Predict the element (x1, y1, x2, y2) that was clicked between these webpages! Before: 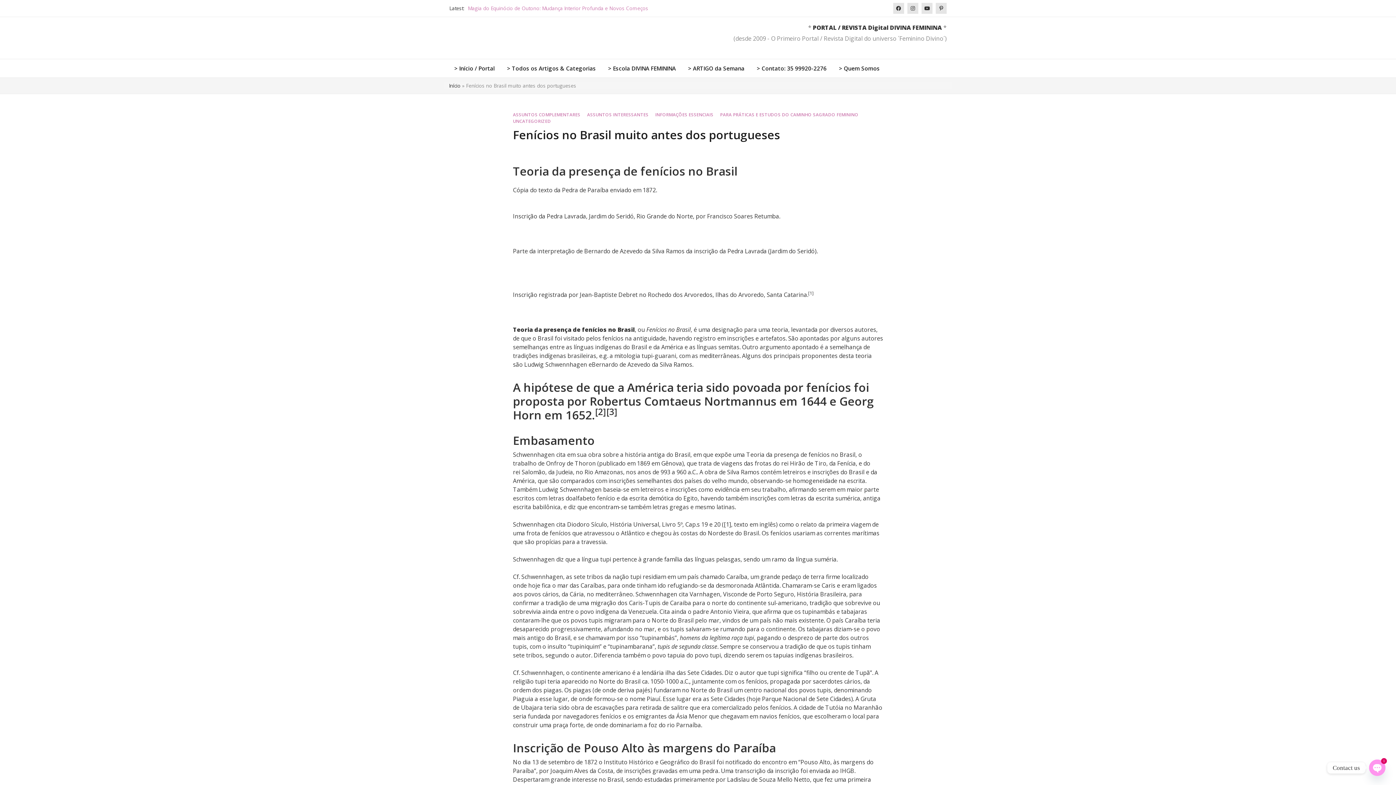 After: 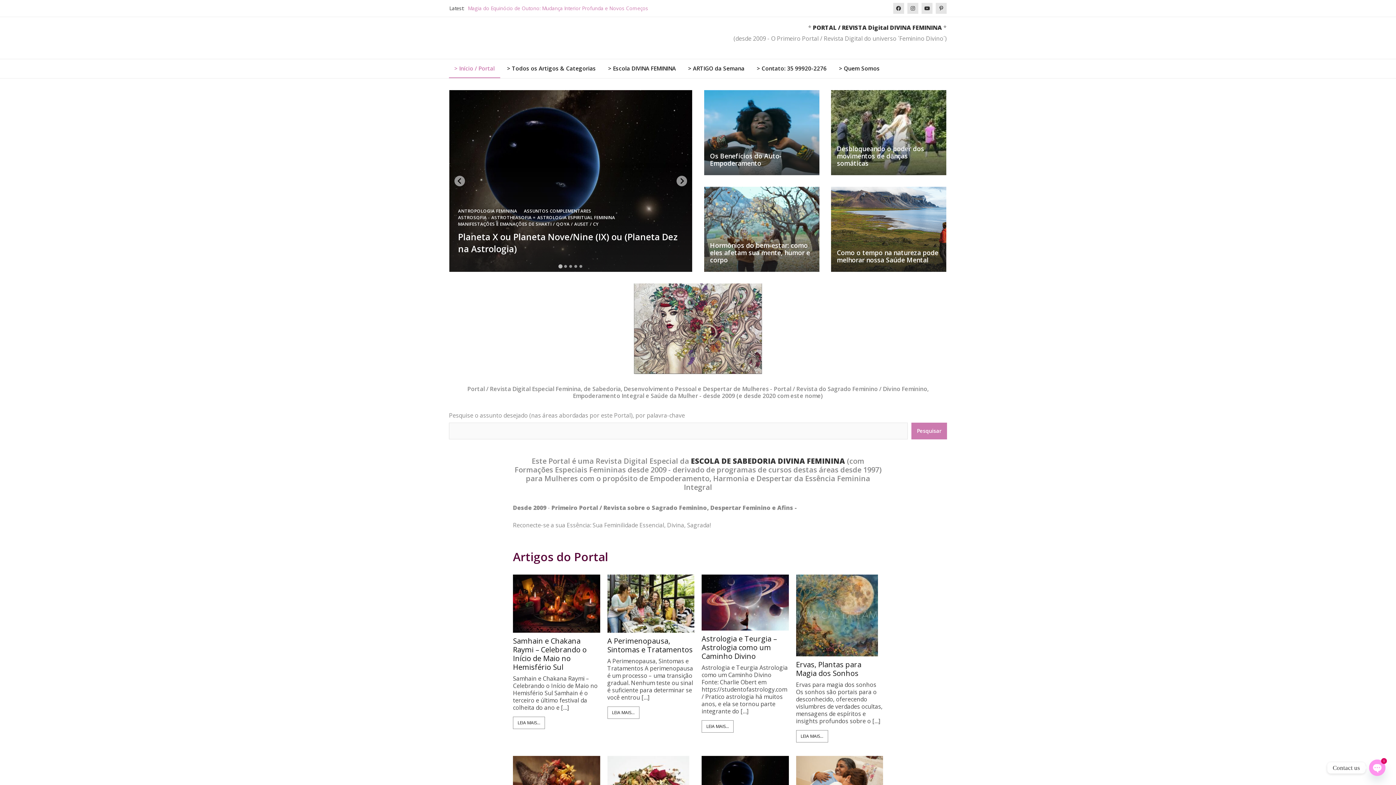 Action: bbox: (449, 59, 500, 77) label: > Início / Portal